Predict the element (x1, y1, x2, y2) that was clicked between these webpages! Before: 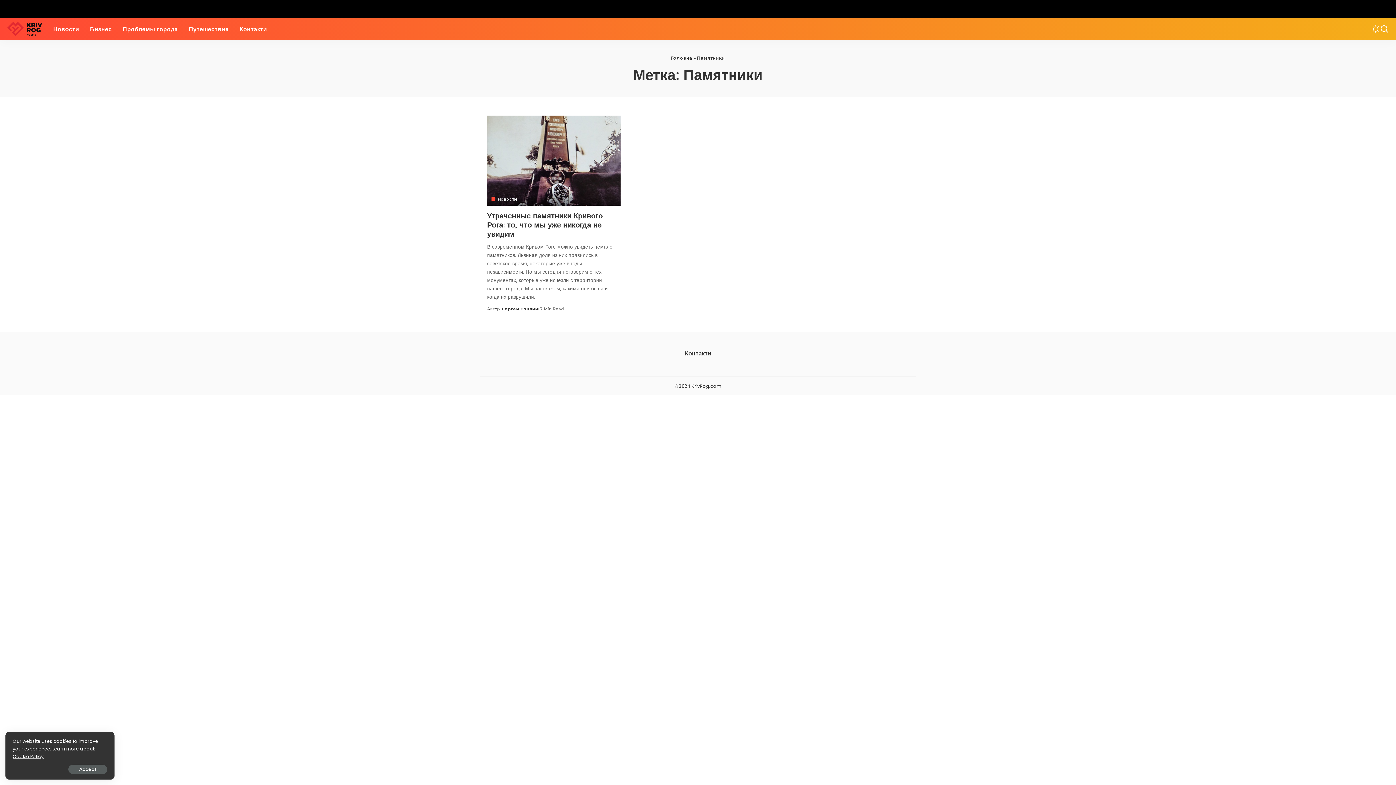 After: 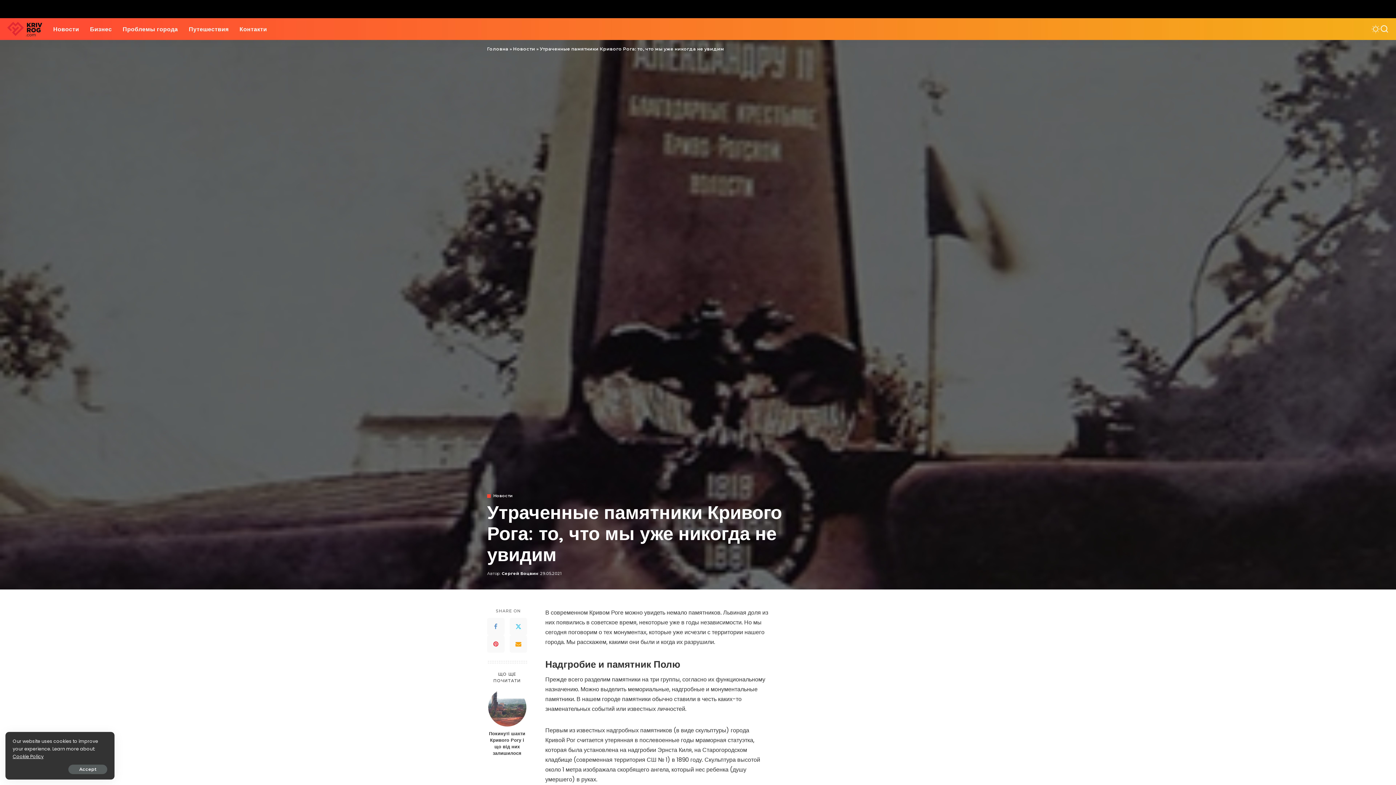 Action: label: Утраченные памятники Кривого Рога: то, что мы уже никогда не увидим bbox: (487, 115, 620, 205)